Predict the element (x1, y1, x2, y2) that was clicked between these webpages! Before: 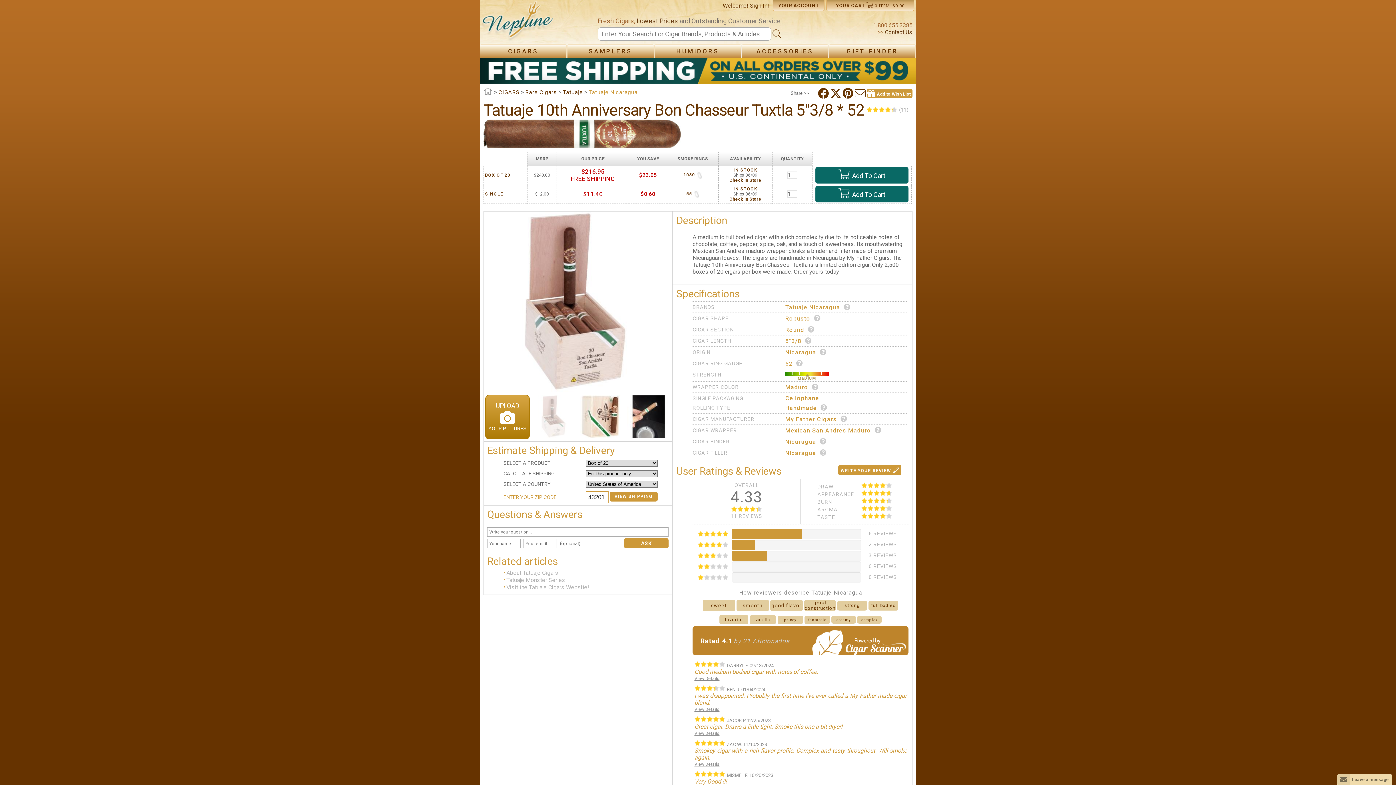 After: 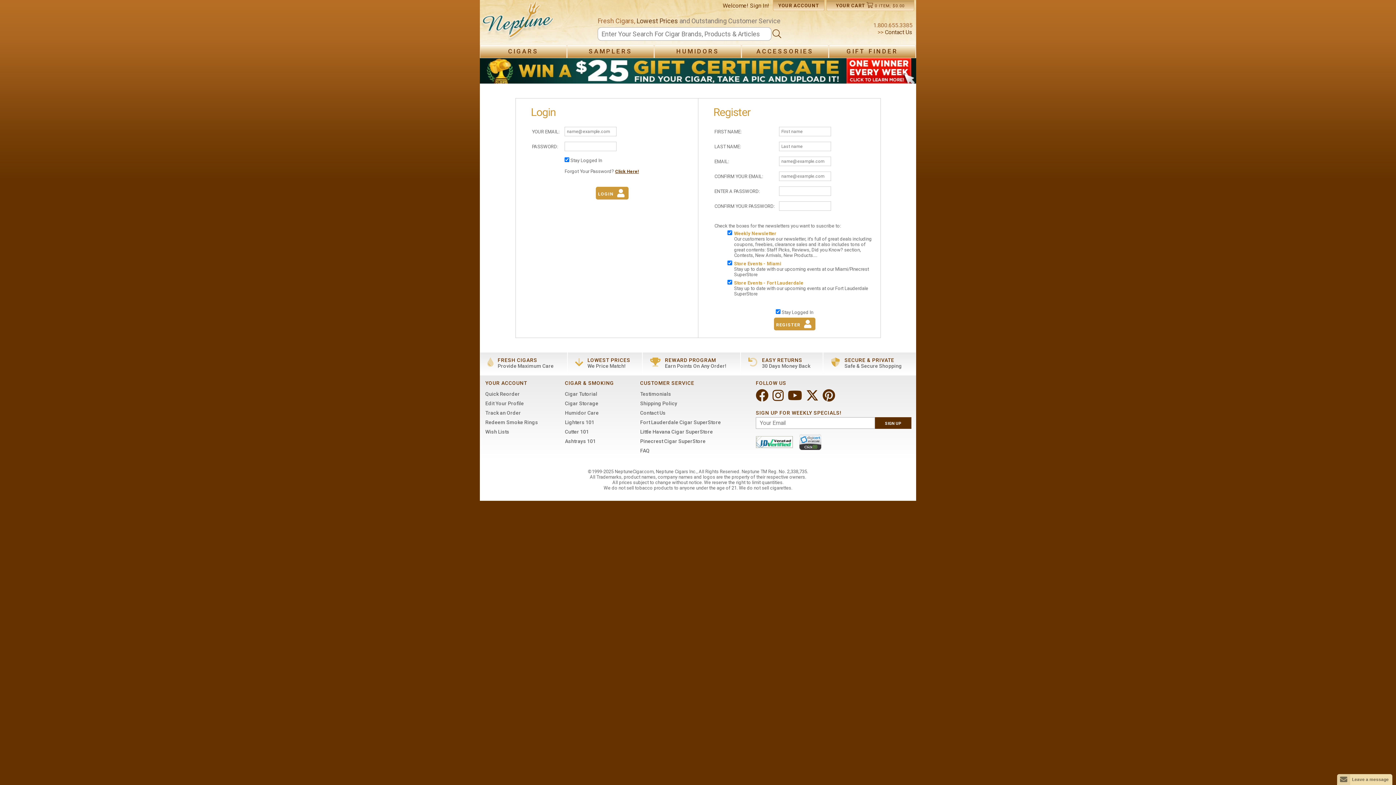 Action: bbox: (773, 0, 824, 10) label: YOUR ACCOUNT